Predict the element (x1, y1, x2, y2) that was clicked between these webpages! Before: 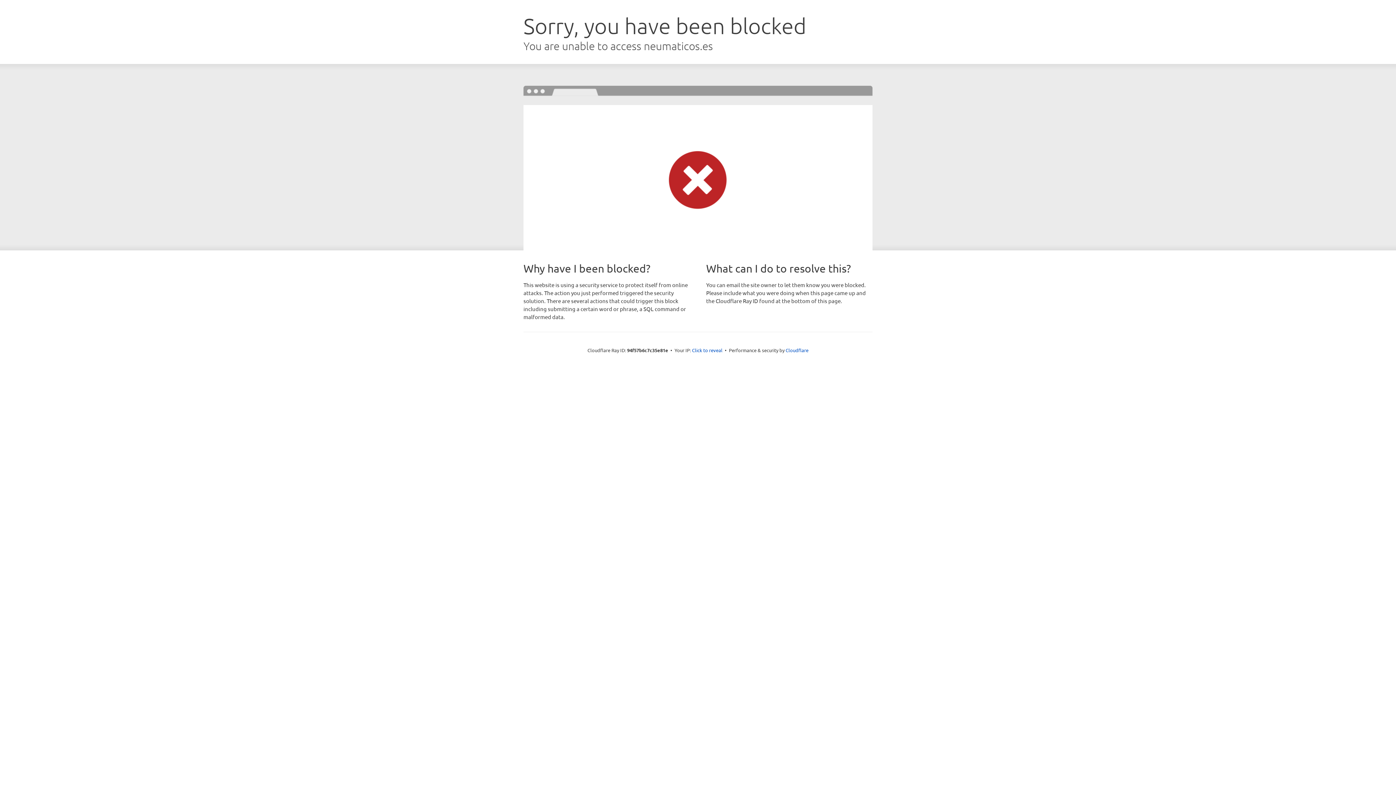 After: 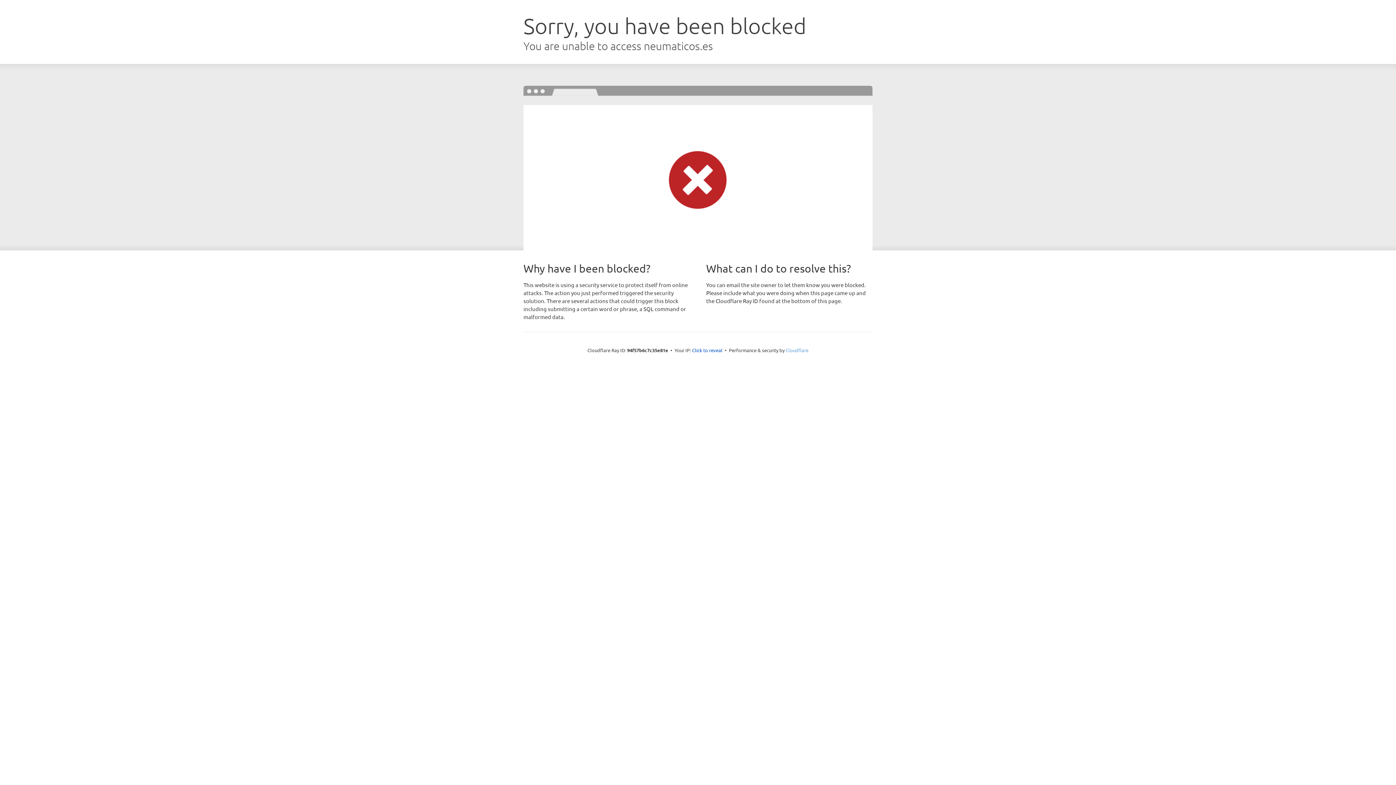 Action: label: Cloudflare bbox: (785, 347, 808, 353)